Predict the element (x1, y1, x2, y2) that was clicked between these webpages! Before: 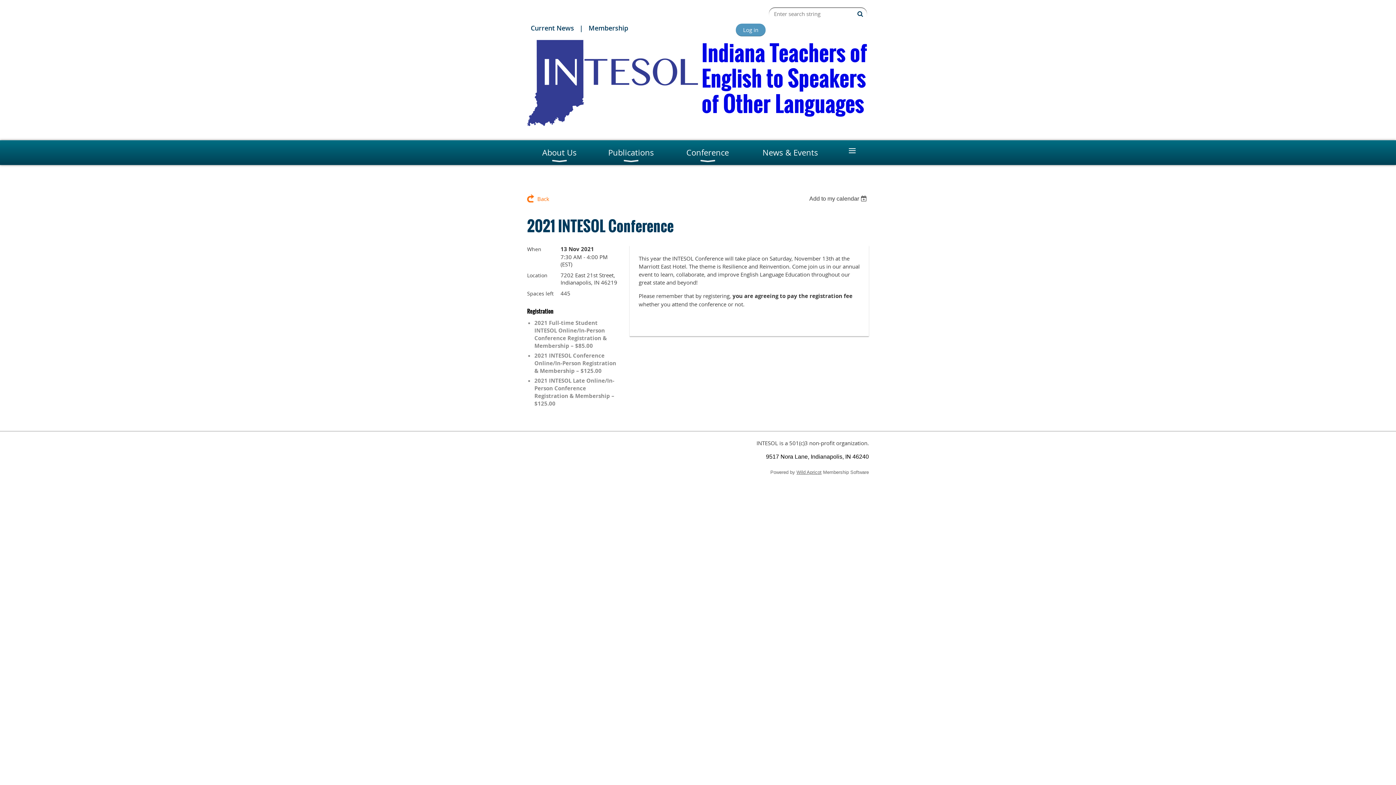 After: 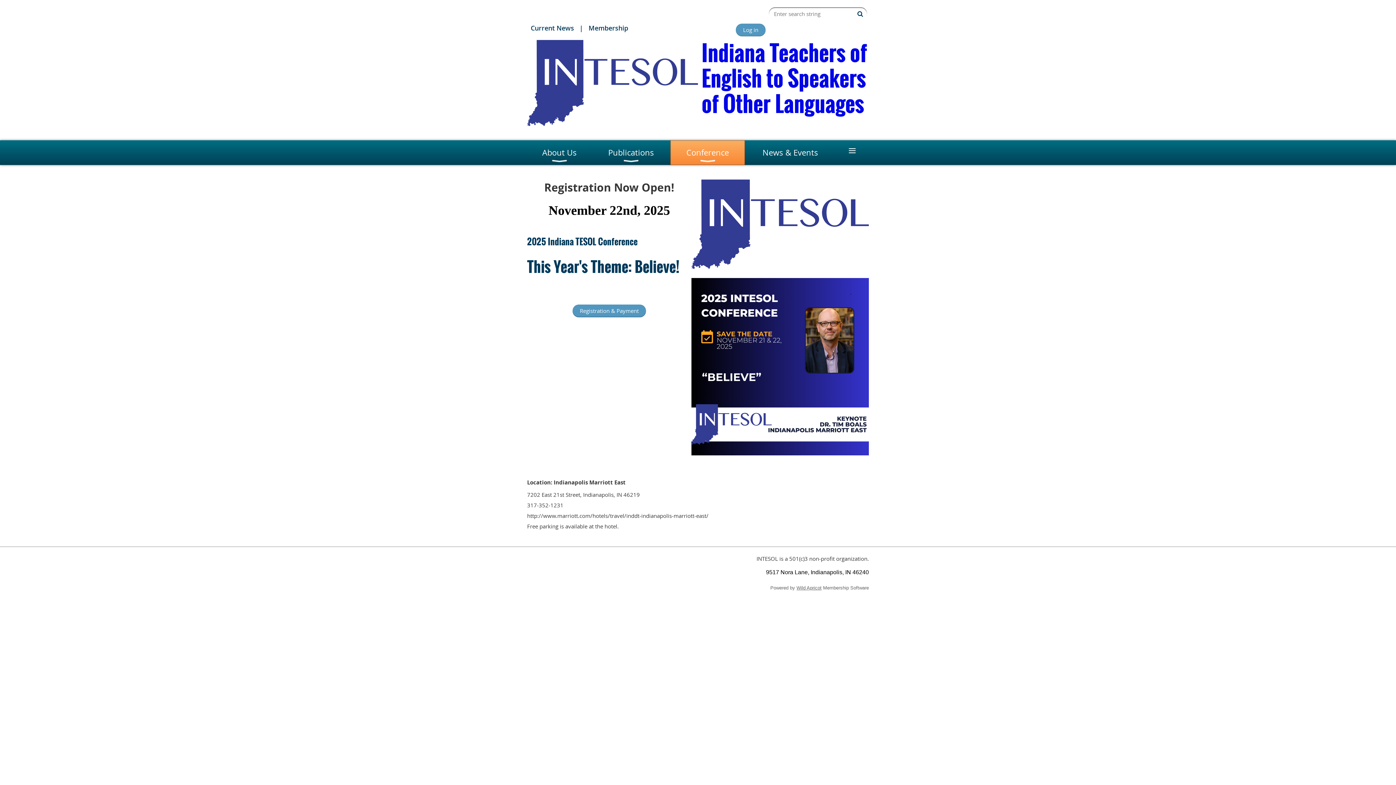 Action: bbox: (670, 140, 745, 165) label: Conference